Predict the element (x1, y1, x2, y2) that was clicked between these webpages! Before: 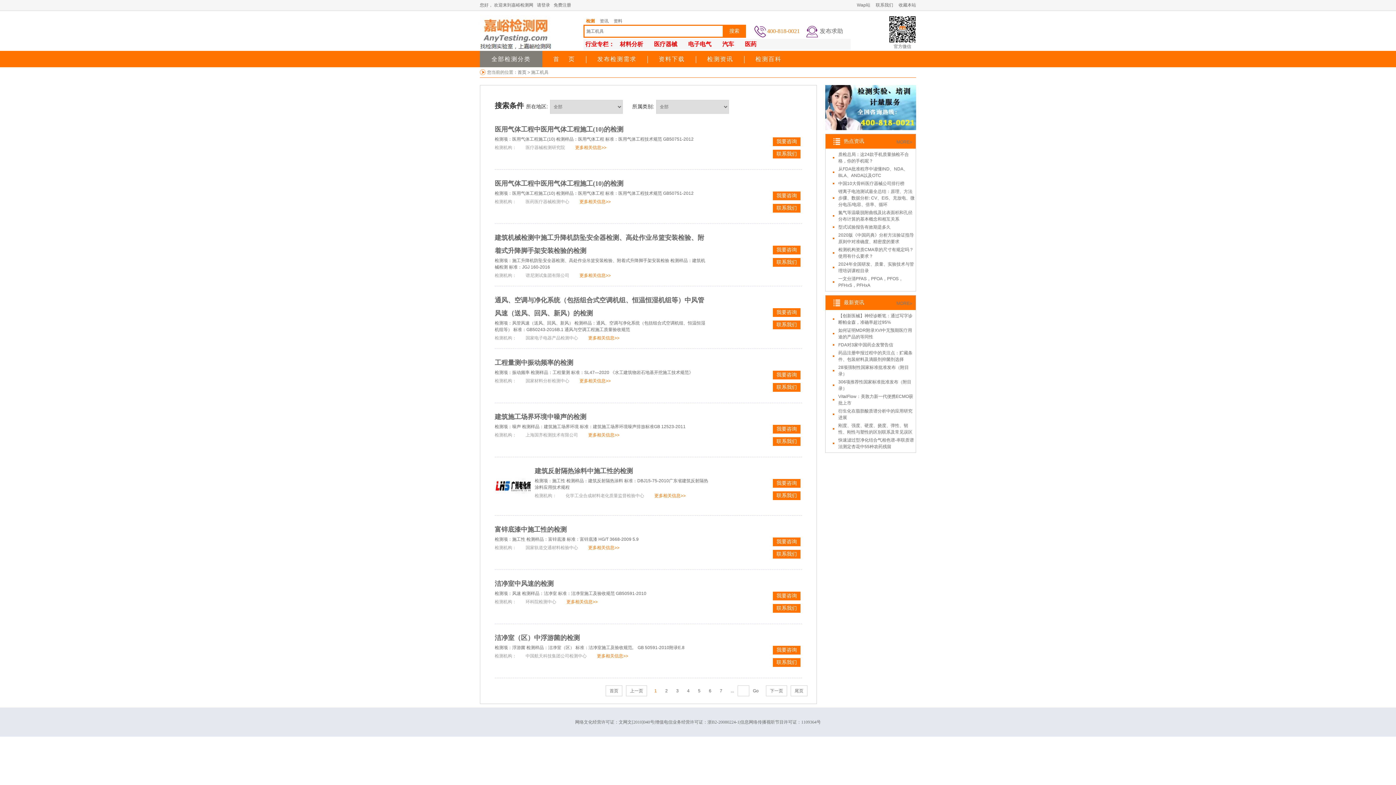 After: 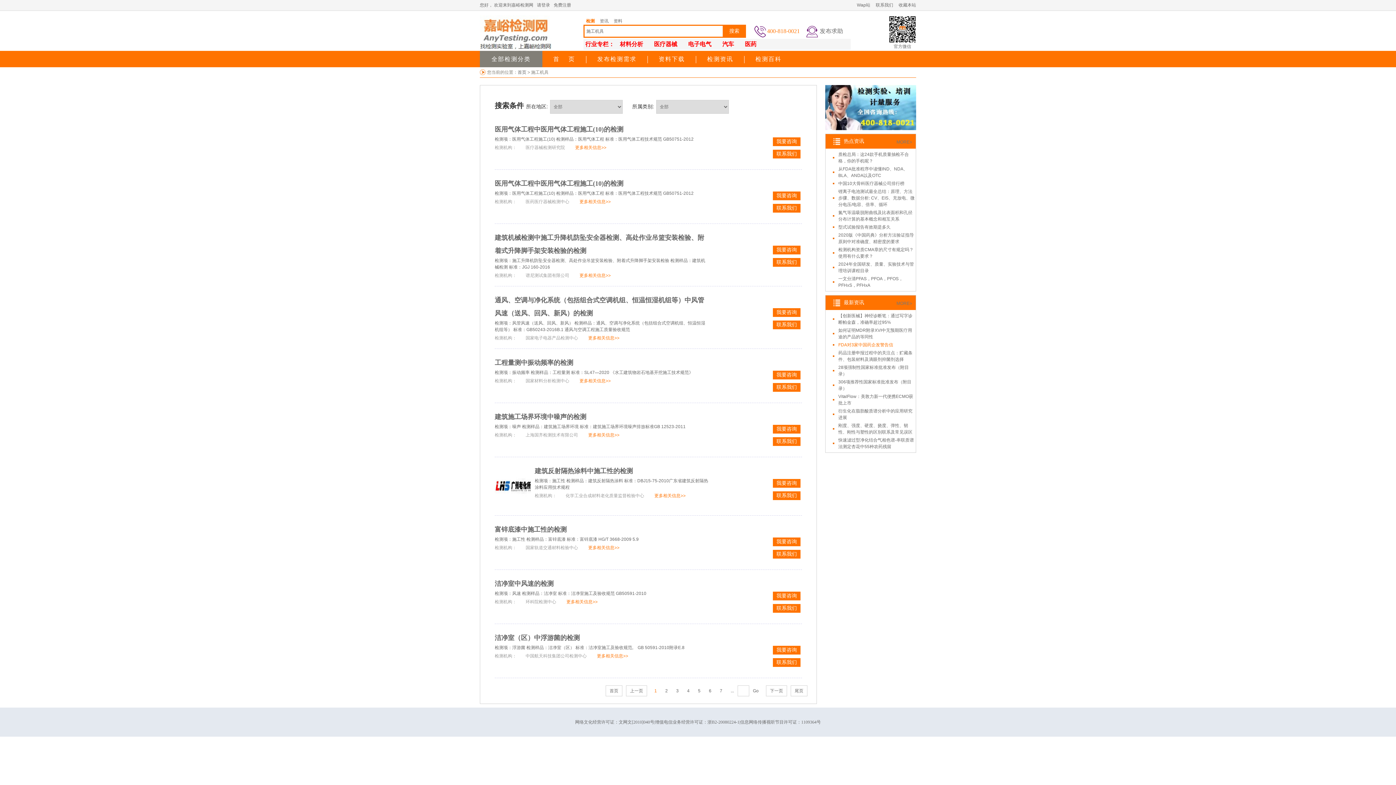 Action: label: FDA对3家中国药企发警告信 bbox: (838, 342, 893, 347)